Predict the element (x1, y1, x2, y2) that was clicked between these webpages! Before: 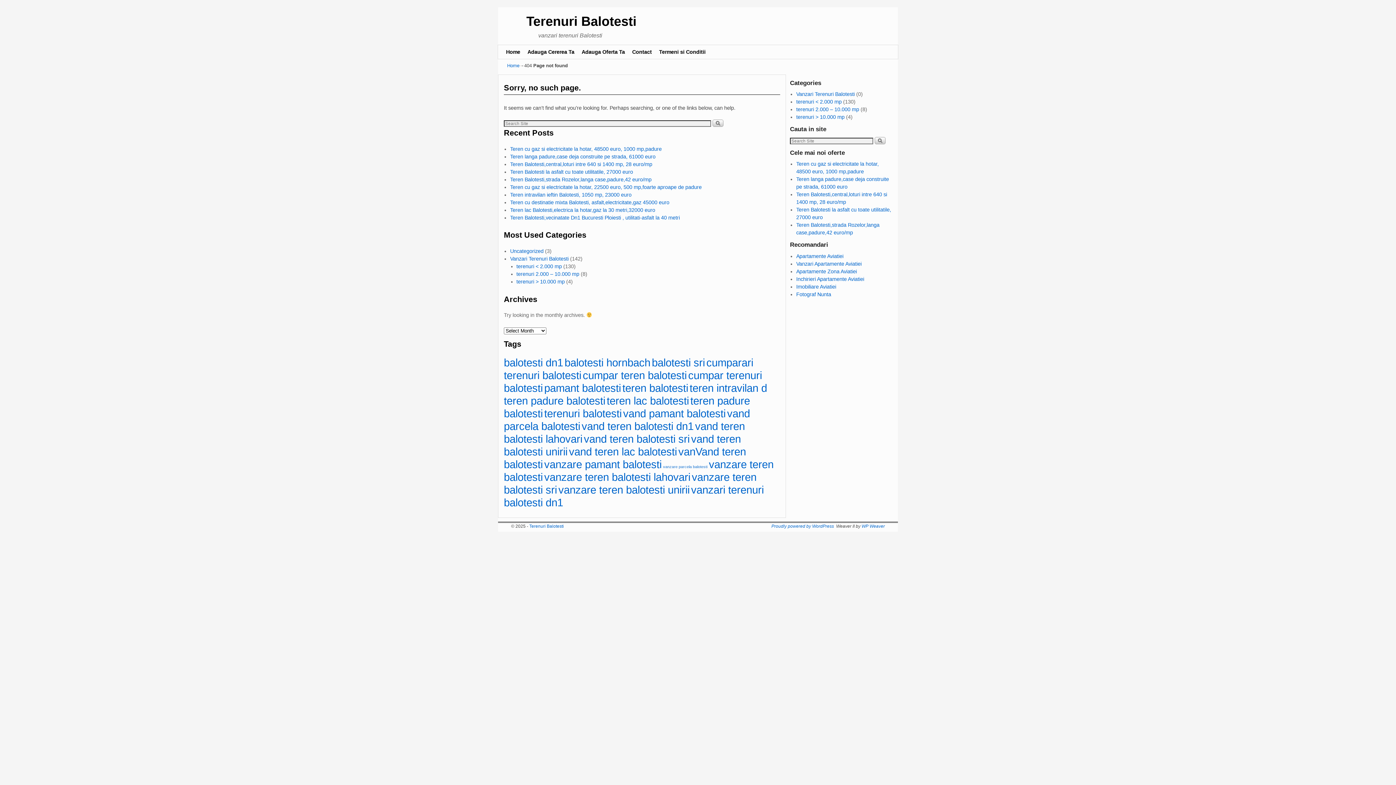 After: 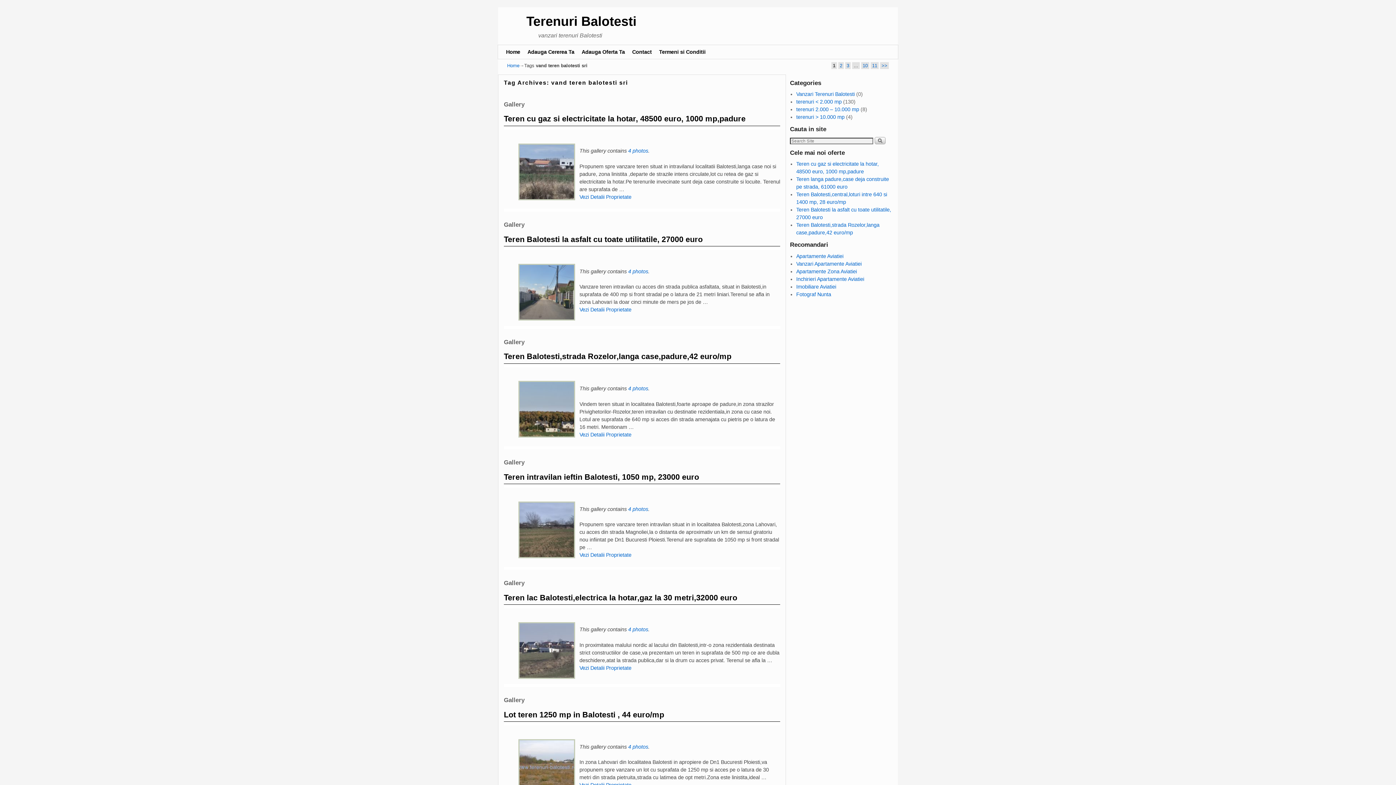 Action: label: vand teren balotesti sri (104 items) bbox: (584, 433, 689, 445)